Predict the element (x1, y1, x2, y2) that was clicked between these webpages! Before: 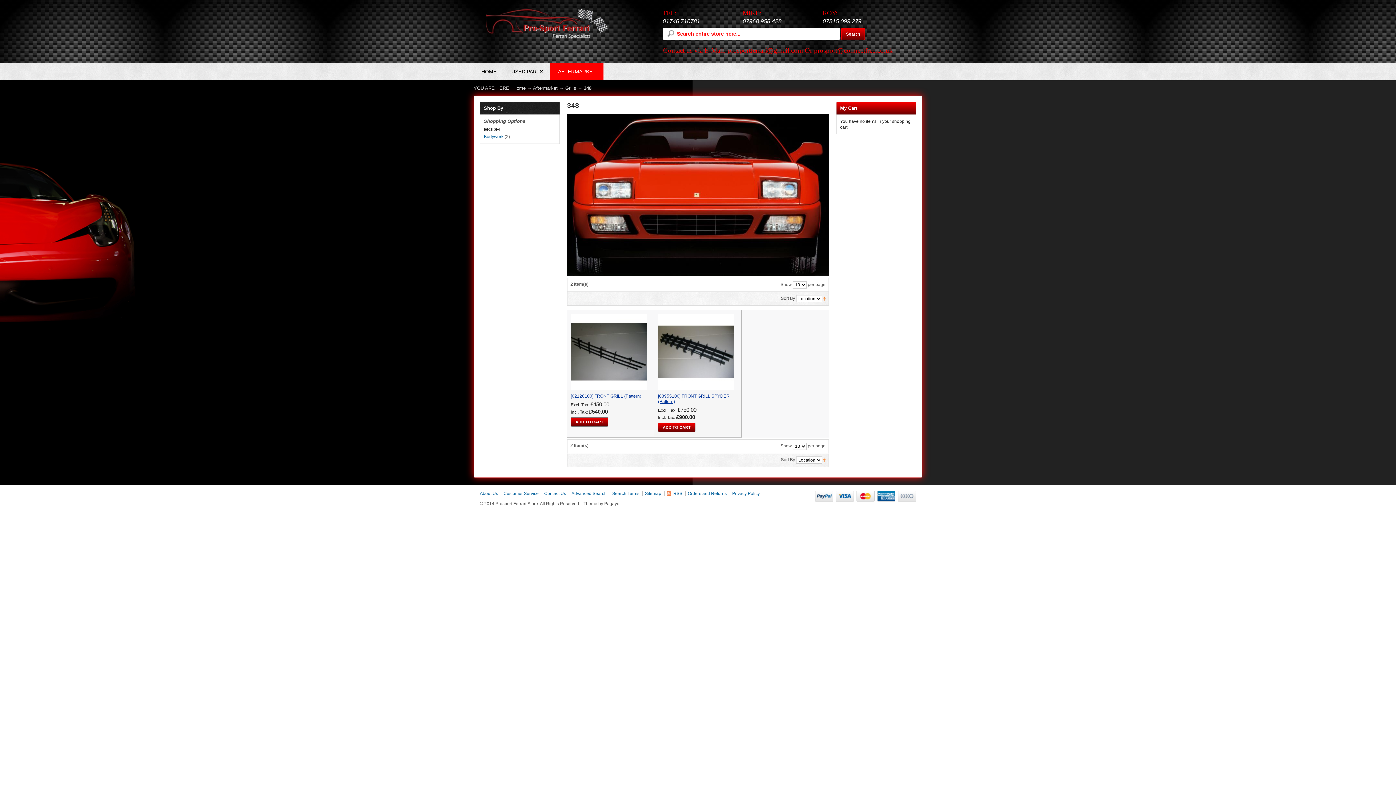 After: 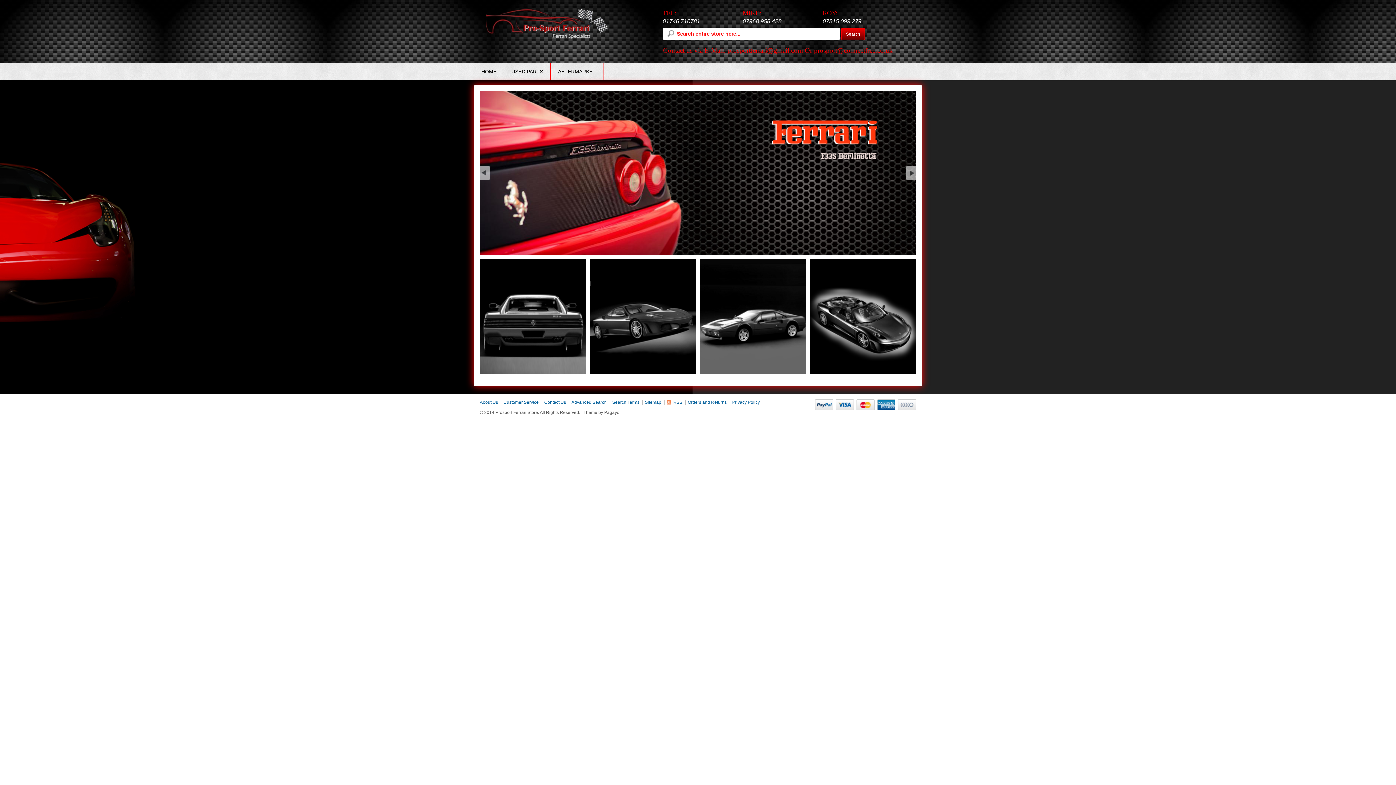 Action: bbox: (473, 63, 504, 80) label: HOME